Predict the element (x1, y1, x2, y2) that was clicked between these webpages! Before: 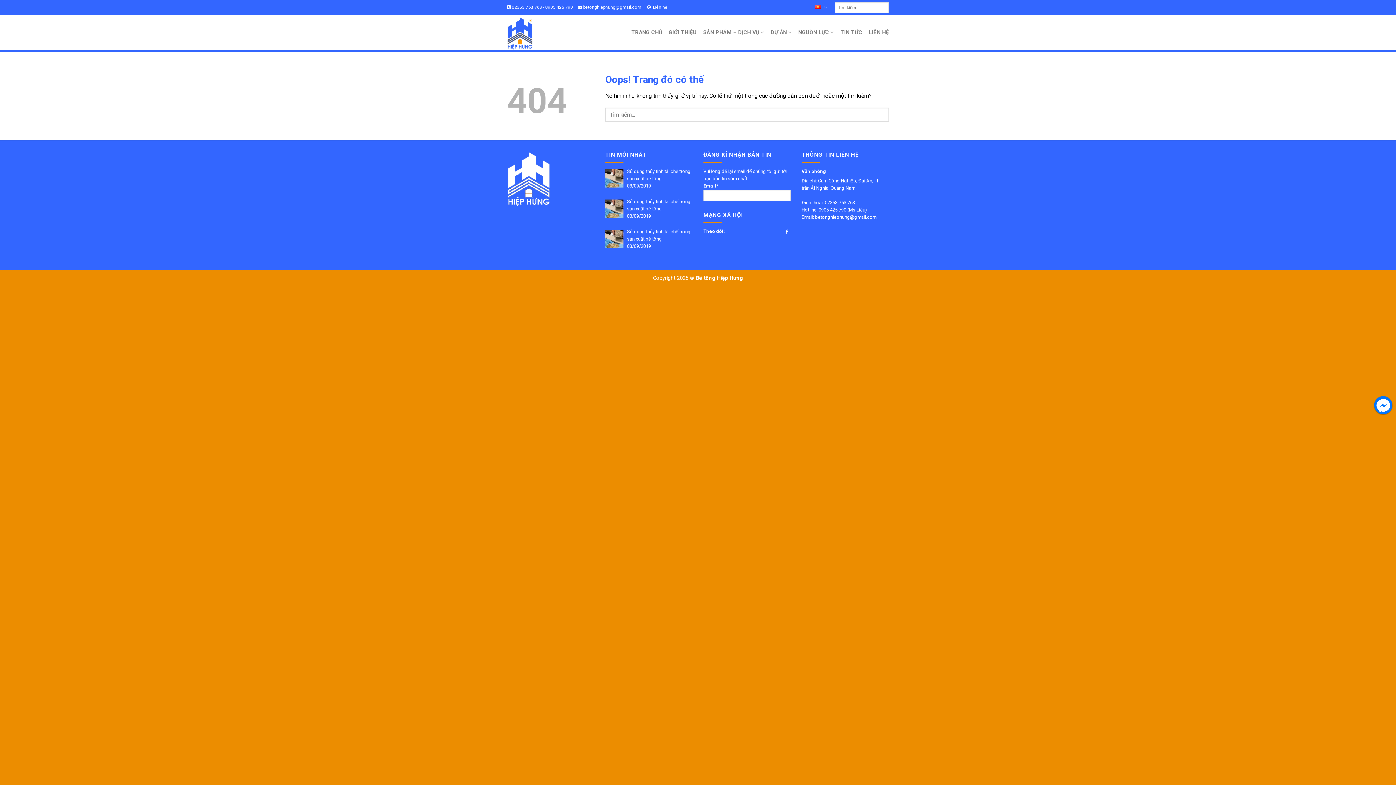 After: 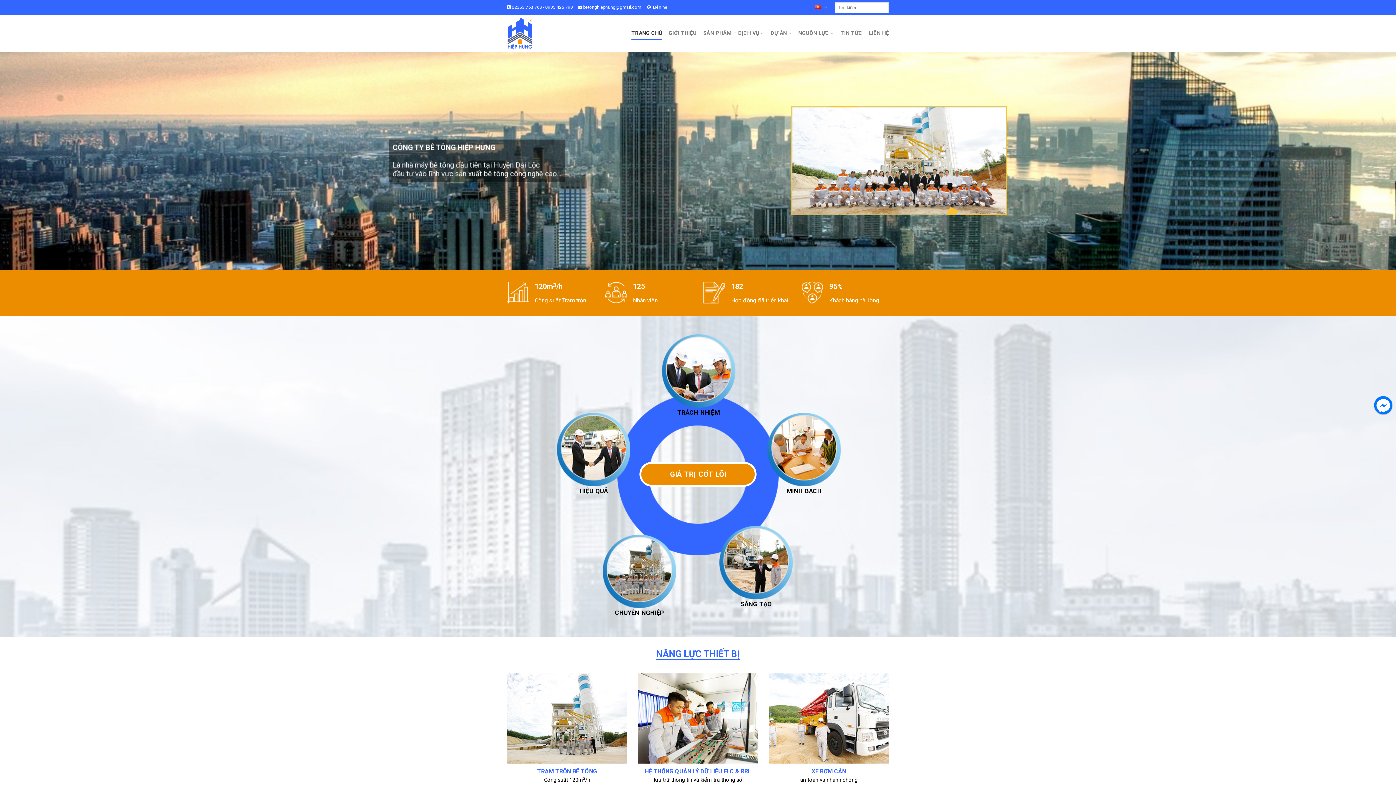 Action: label: TRANG CHỦ bbox: (631, 26, 662, 39)